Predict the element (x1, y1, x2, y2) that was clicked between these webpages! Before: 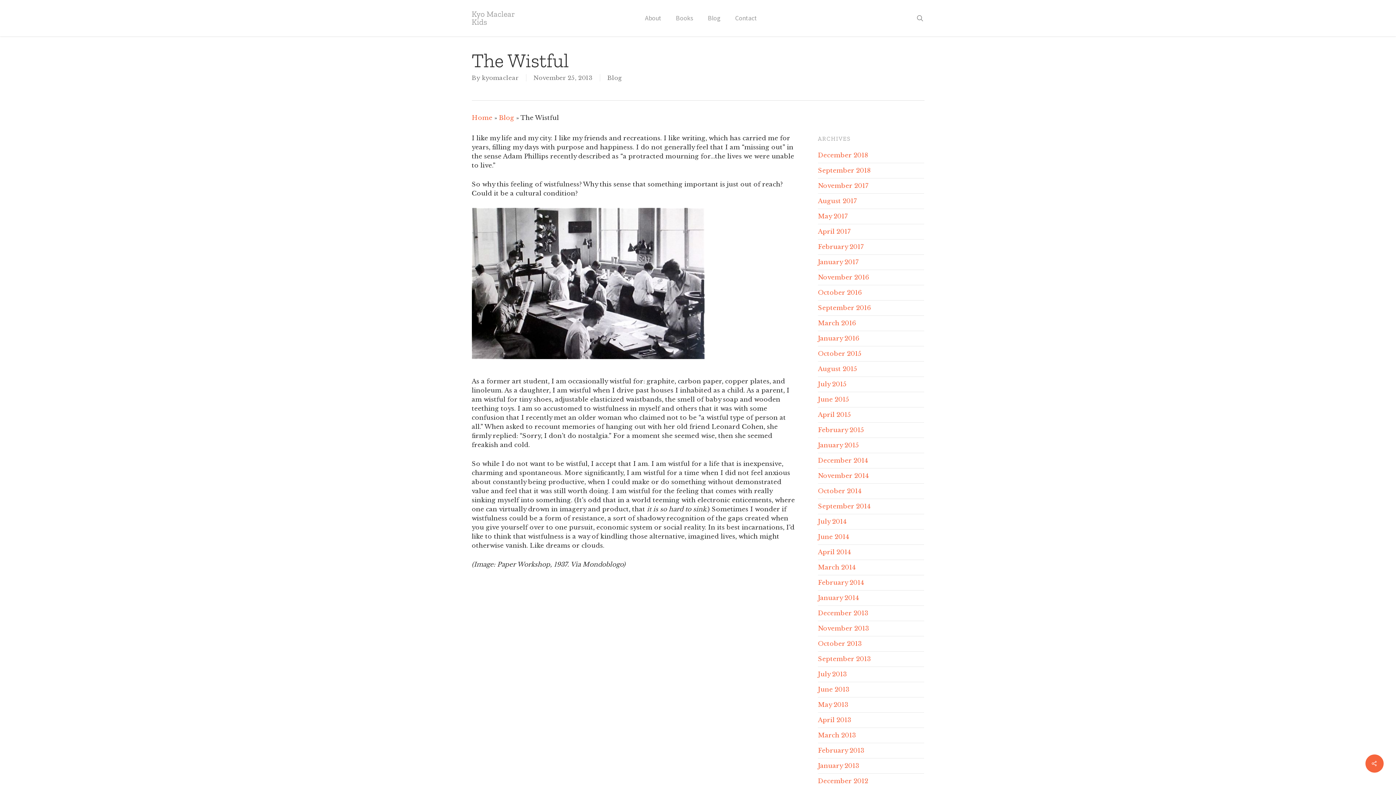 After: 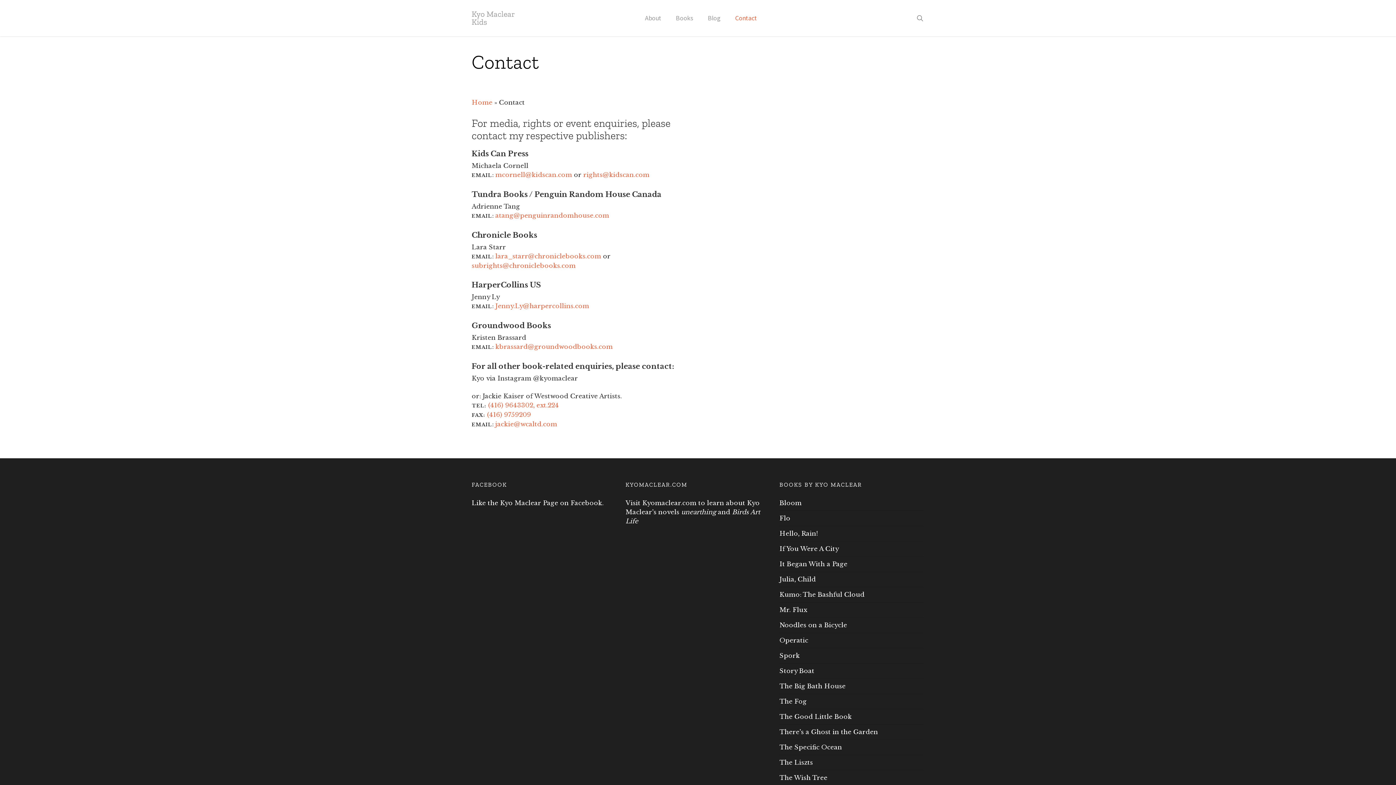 Action: label: Contact bbox: (728, 14, 764, 21)